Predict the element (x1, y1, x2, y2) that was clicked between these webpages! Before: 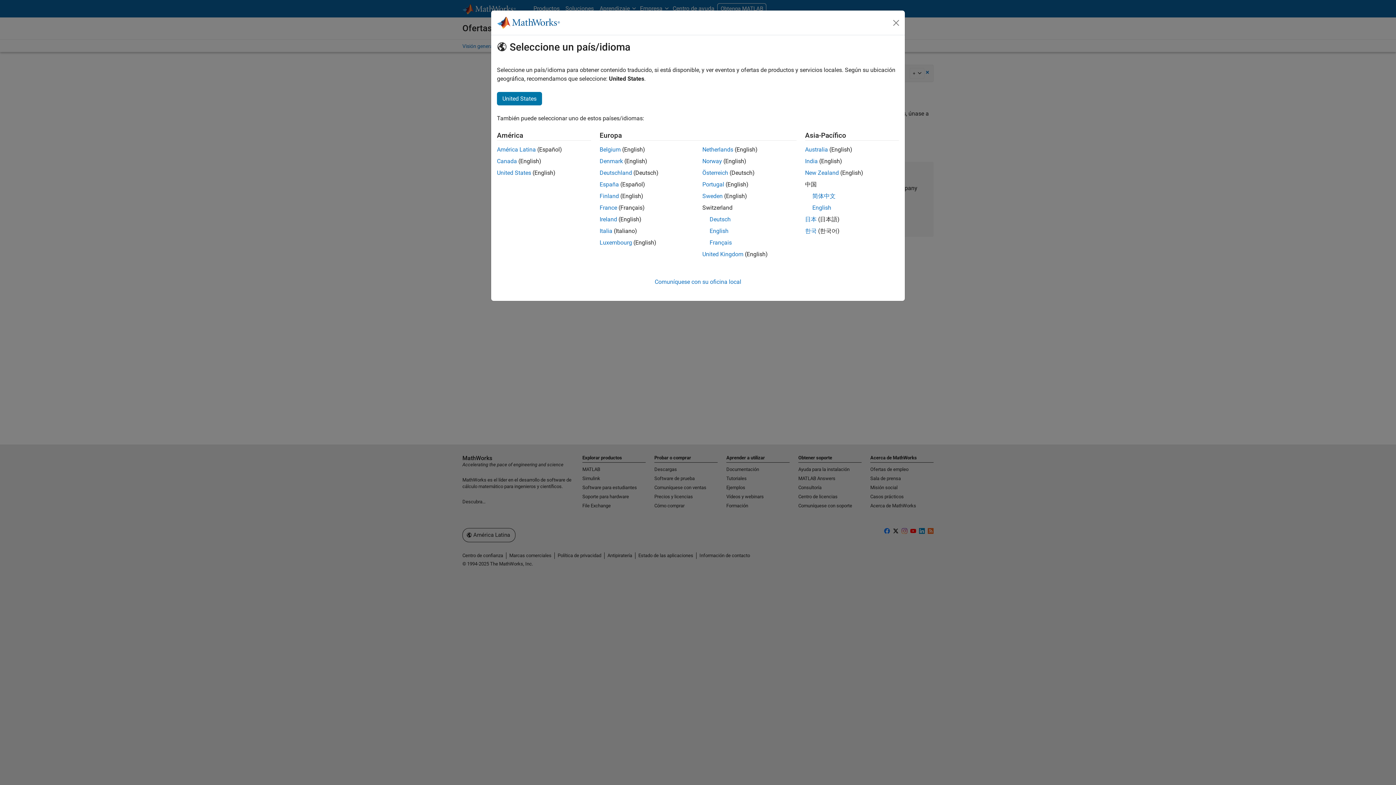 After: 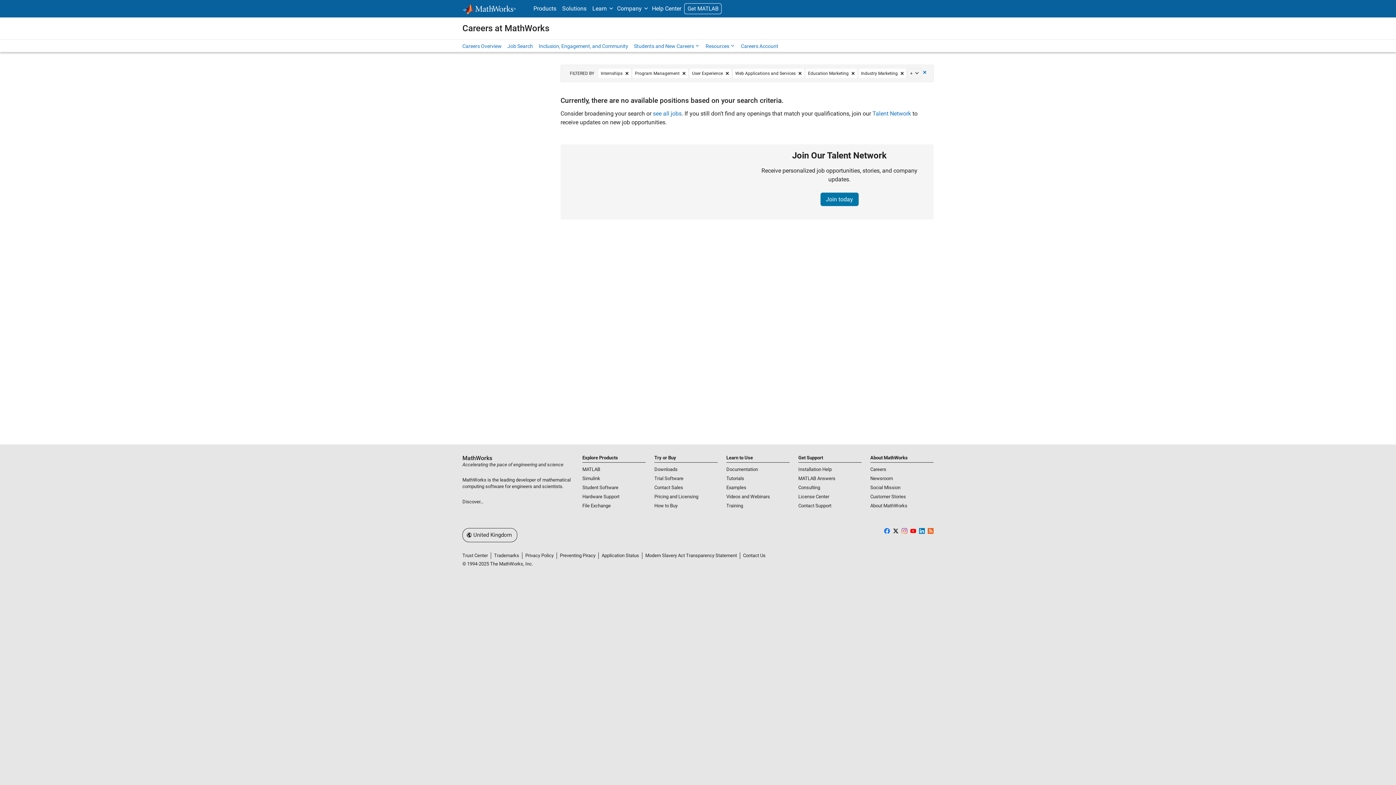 Action: label: Ireland bbox: (599, 216, 617, 222)